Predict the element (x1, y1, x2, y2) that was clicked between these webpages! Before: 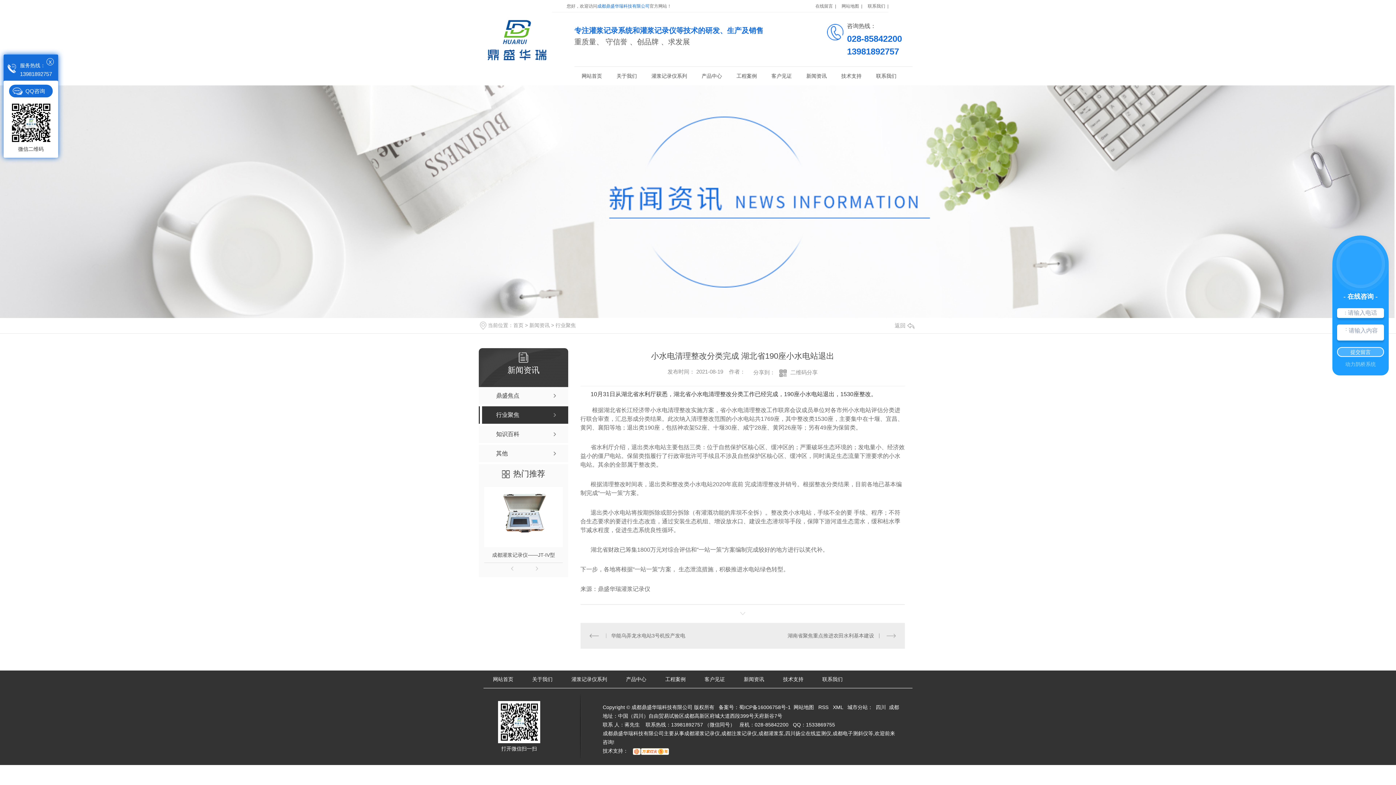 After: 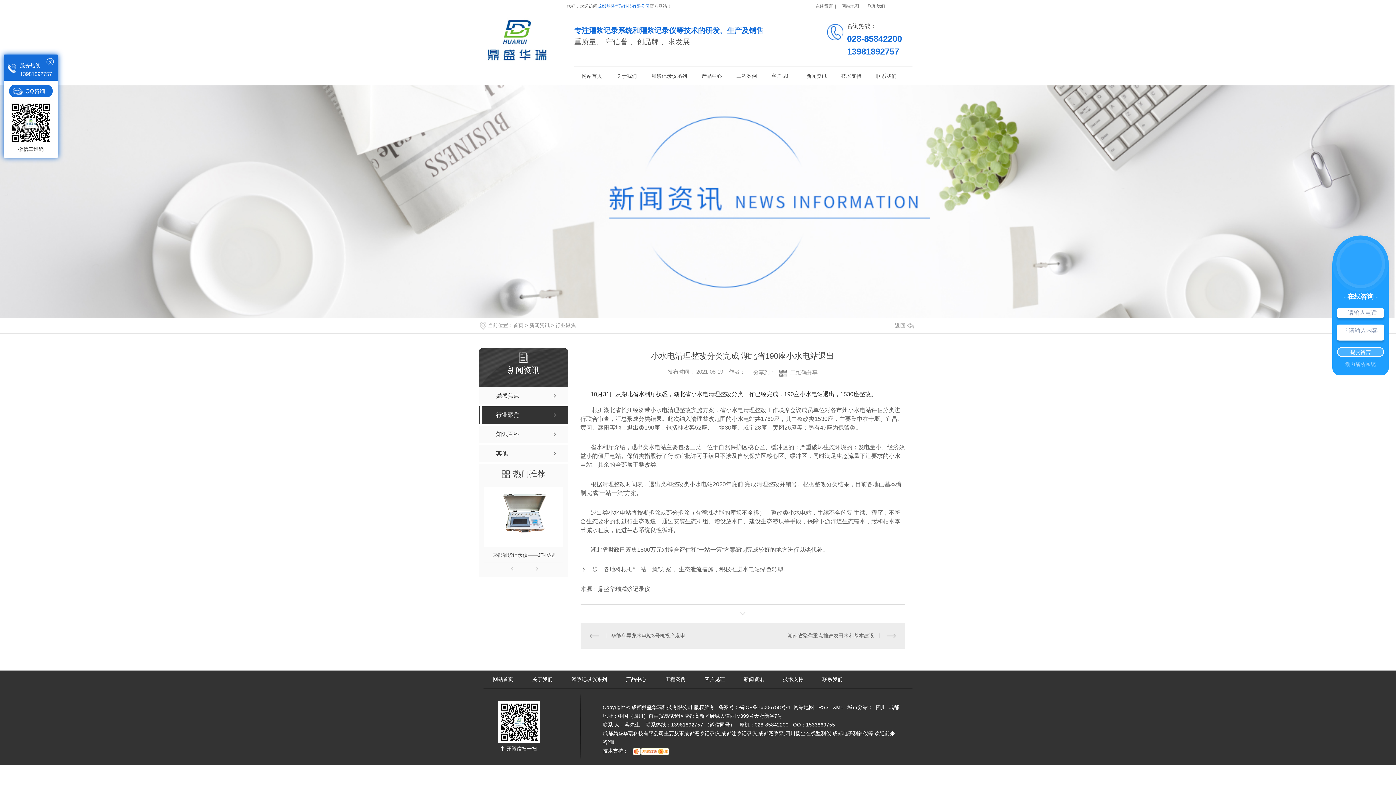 Action: bbox: (631, 748, 669, 754)